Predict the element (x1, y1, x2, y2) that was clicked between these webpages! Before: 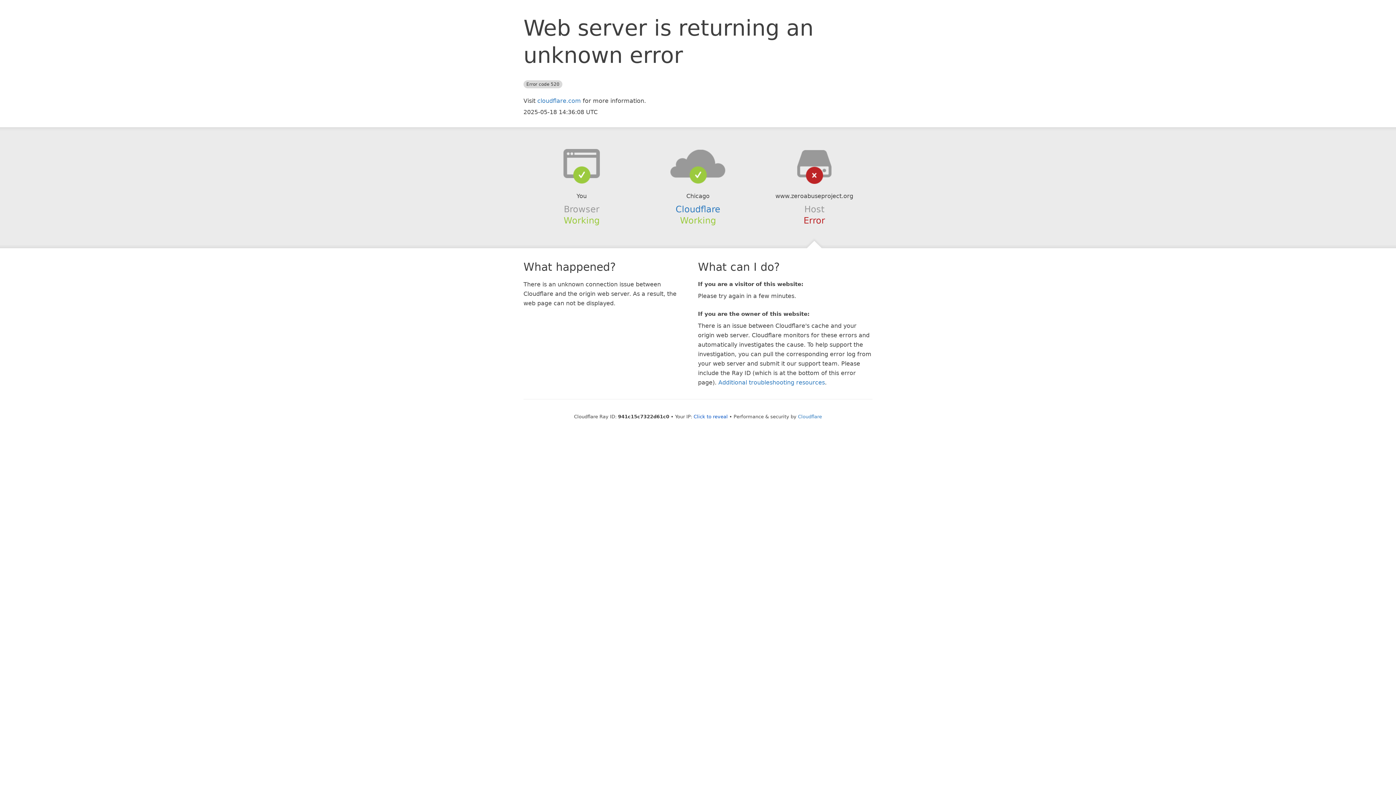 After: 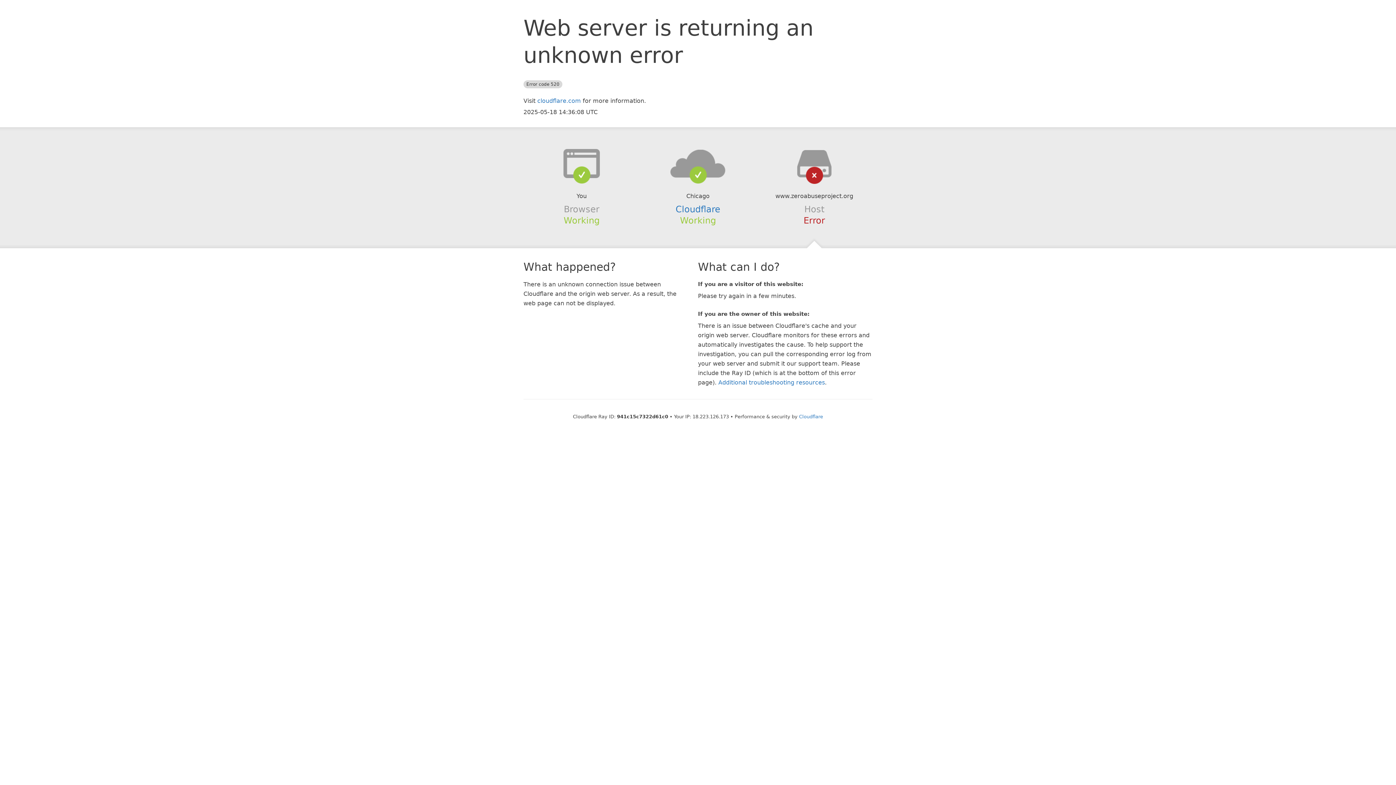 Action: label: Click to reveal bbox: (693, 414, 728, 419)